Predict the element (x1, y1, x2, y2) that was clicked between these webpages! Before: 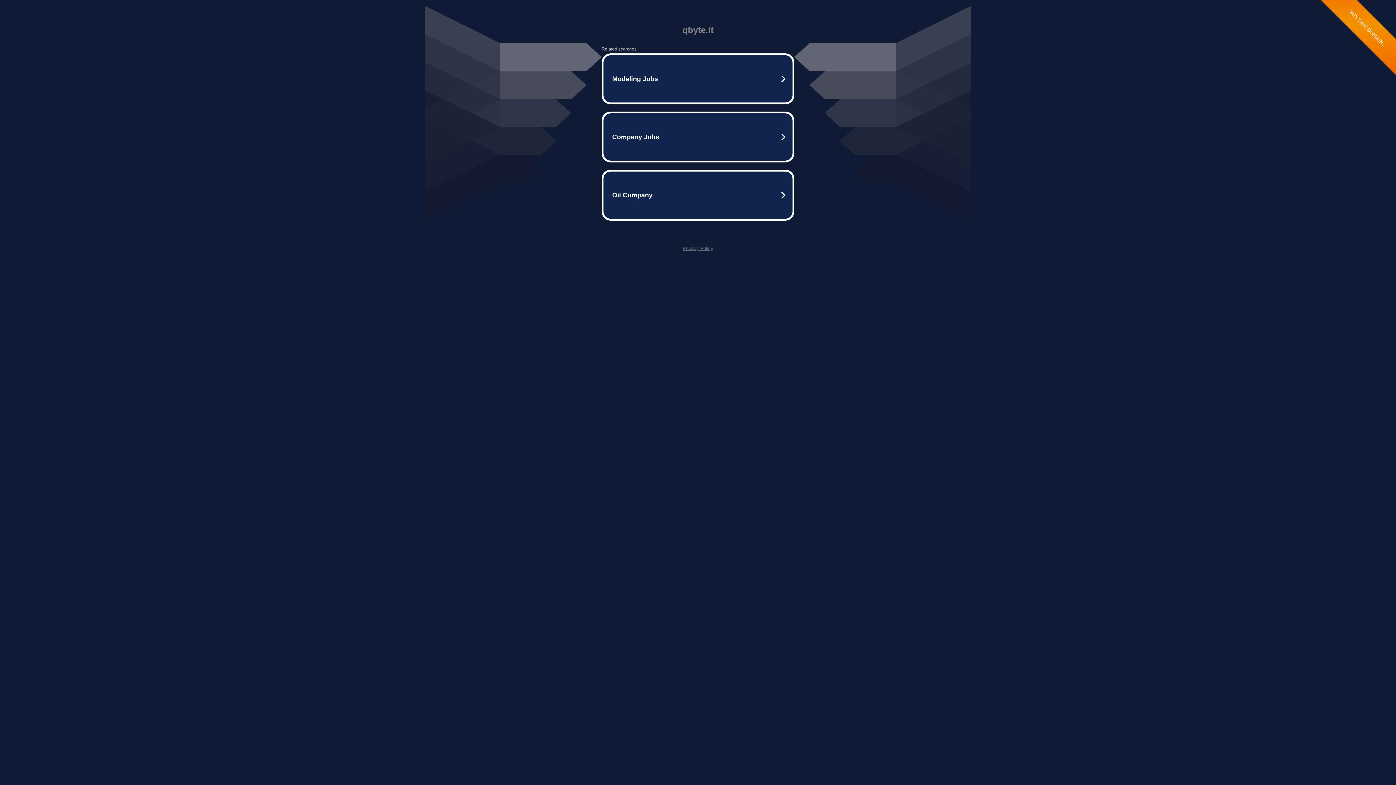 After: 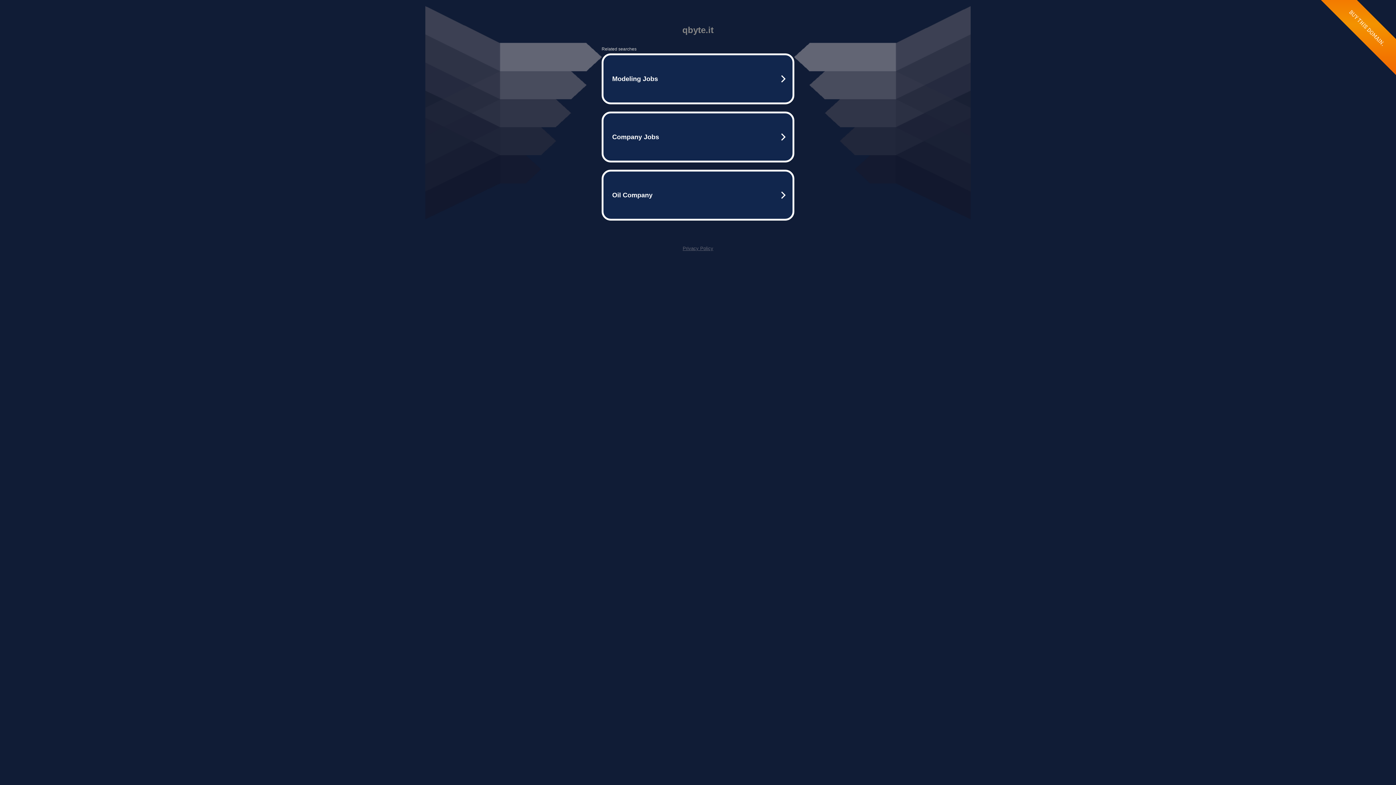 Action: label: Privacy Policy bbox: (682, 245, 713, 251)